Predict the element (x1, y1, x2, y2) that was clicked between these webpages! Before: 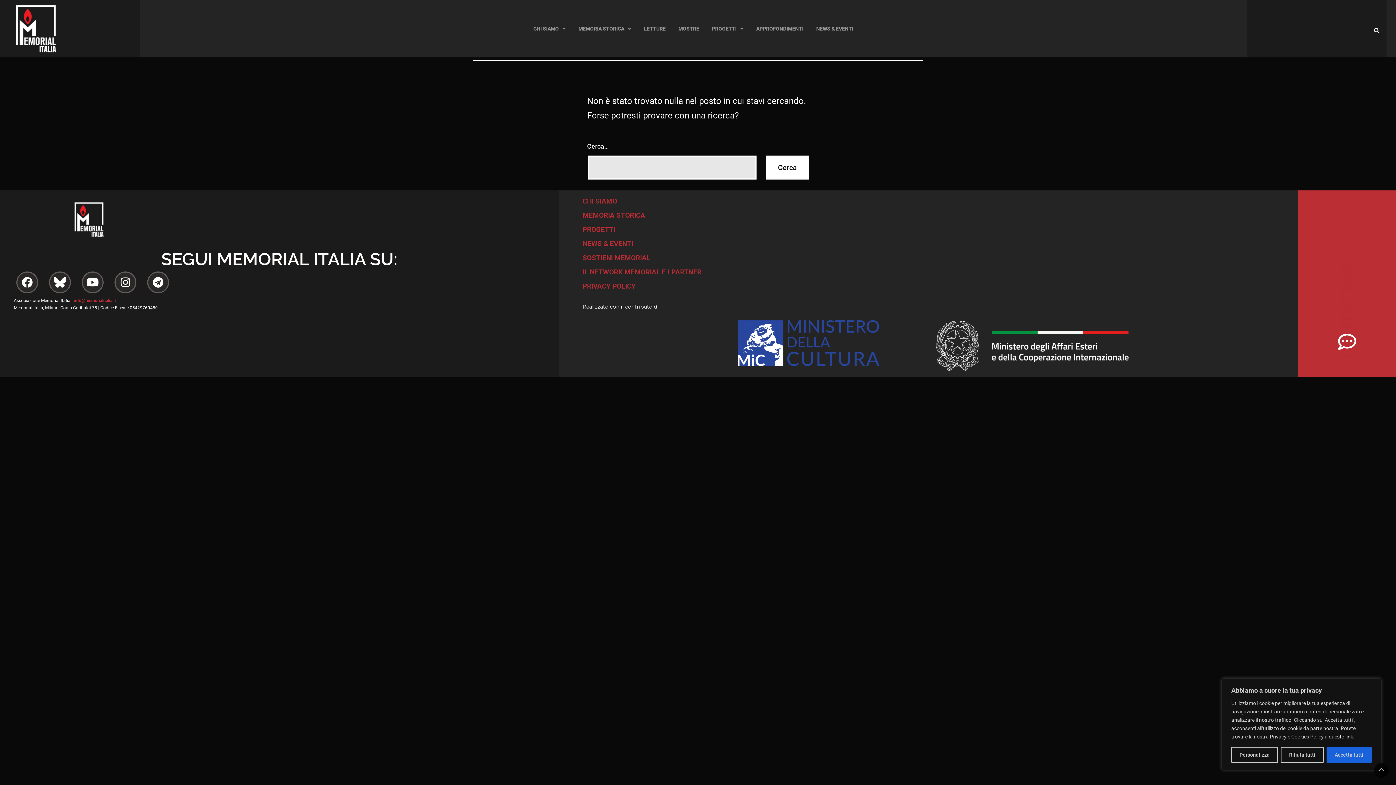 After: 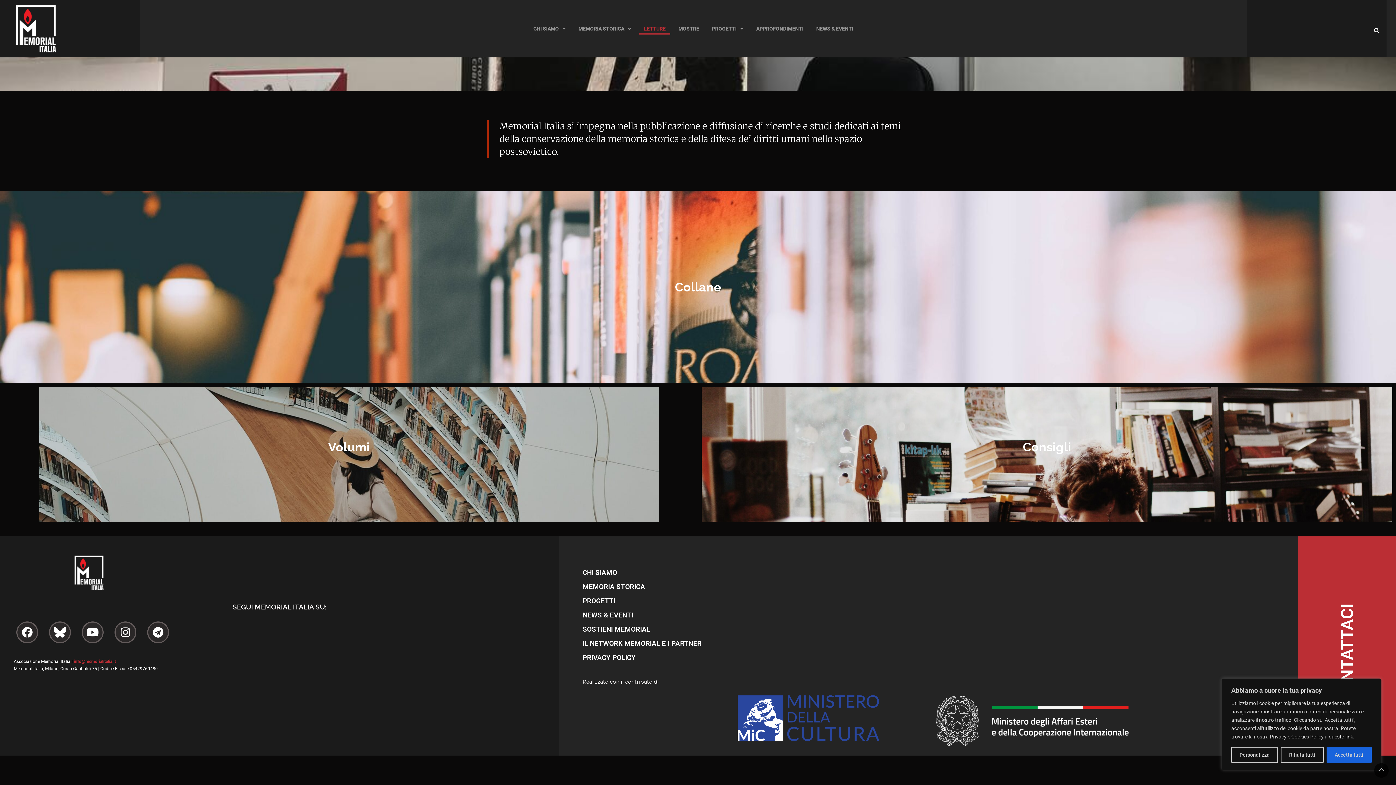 Action: label: LETTURE bbox: (639, 22, 670, 34)